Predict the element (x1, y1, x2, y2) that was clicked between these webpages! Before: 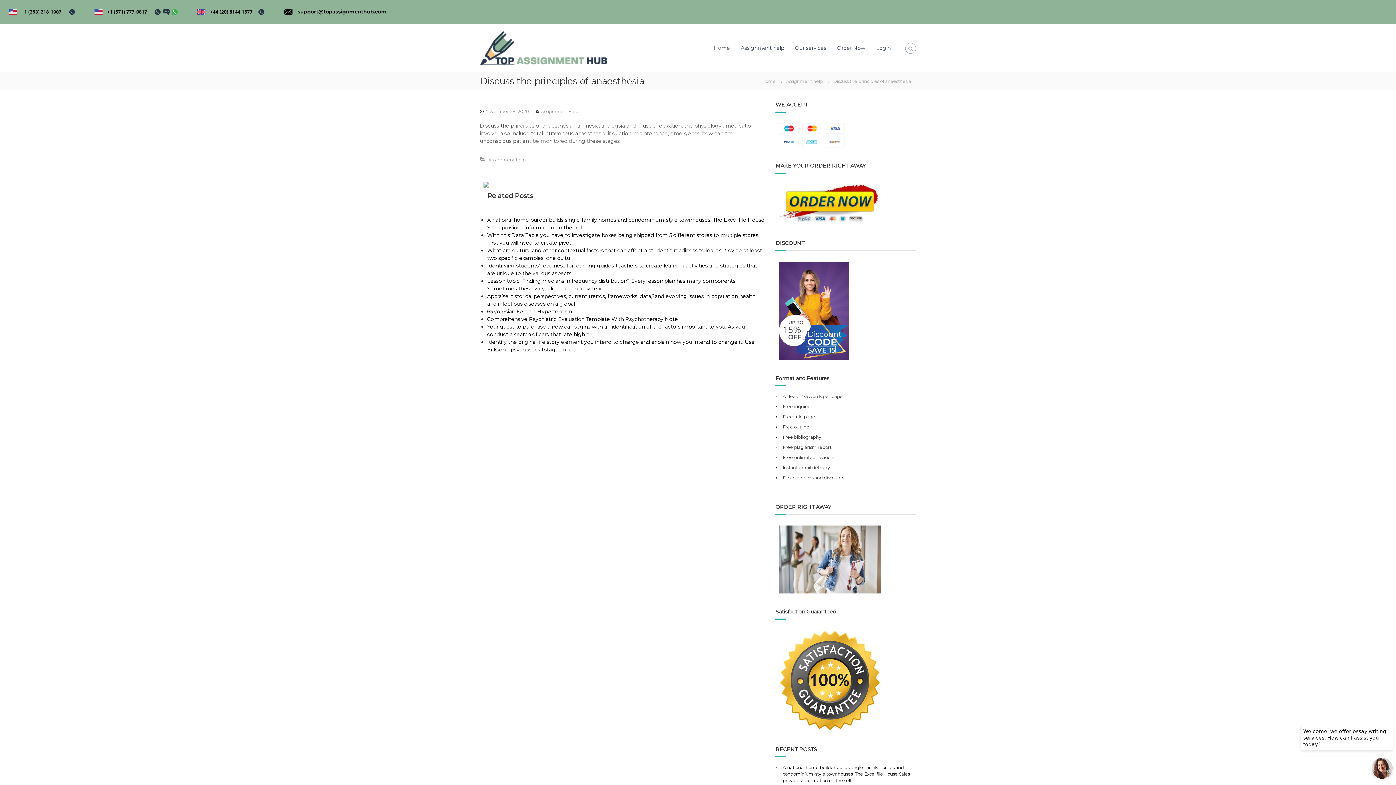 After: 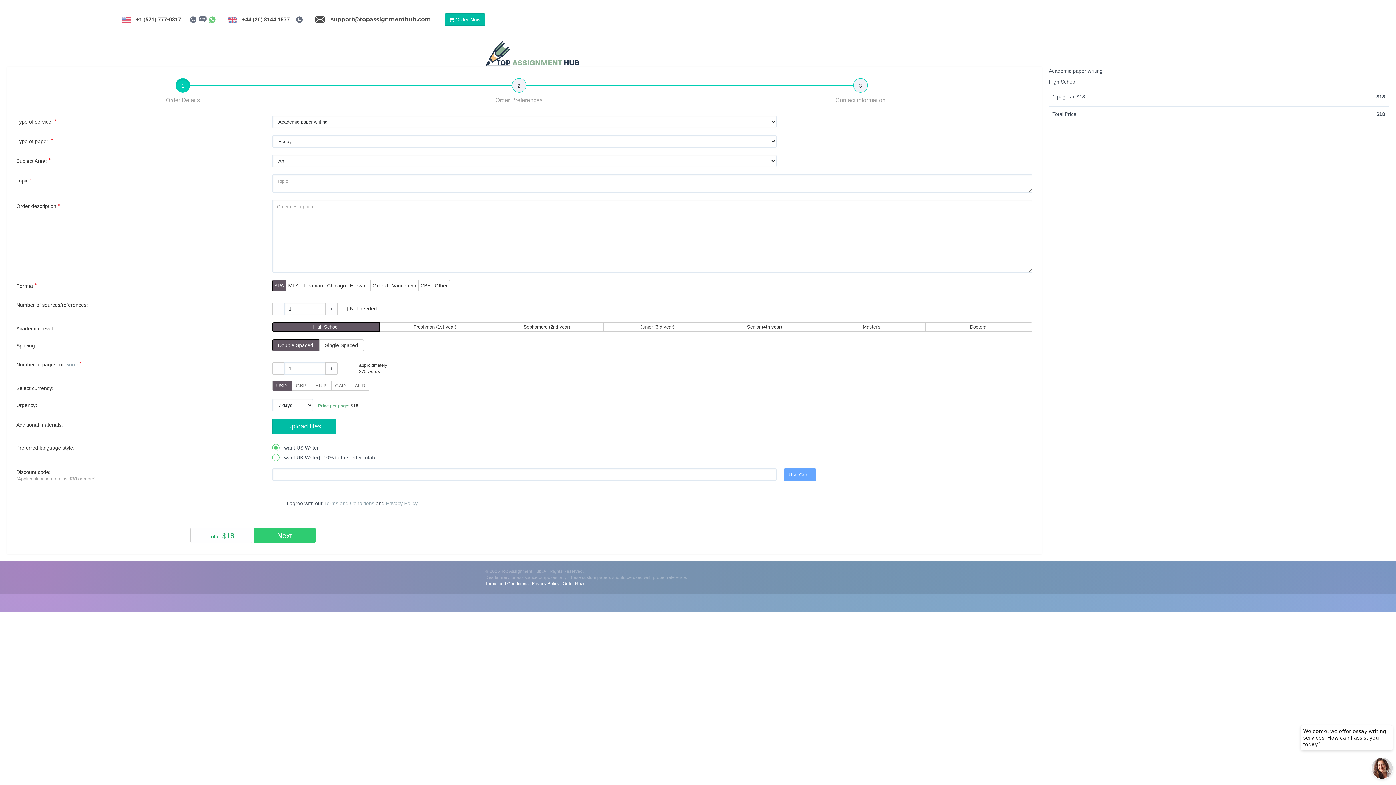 Action: bbox: (188, 8, 273, 14)